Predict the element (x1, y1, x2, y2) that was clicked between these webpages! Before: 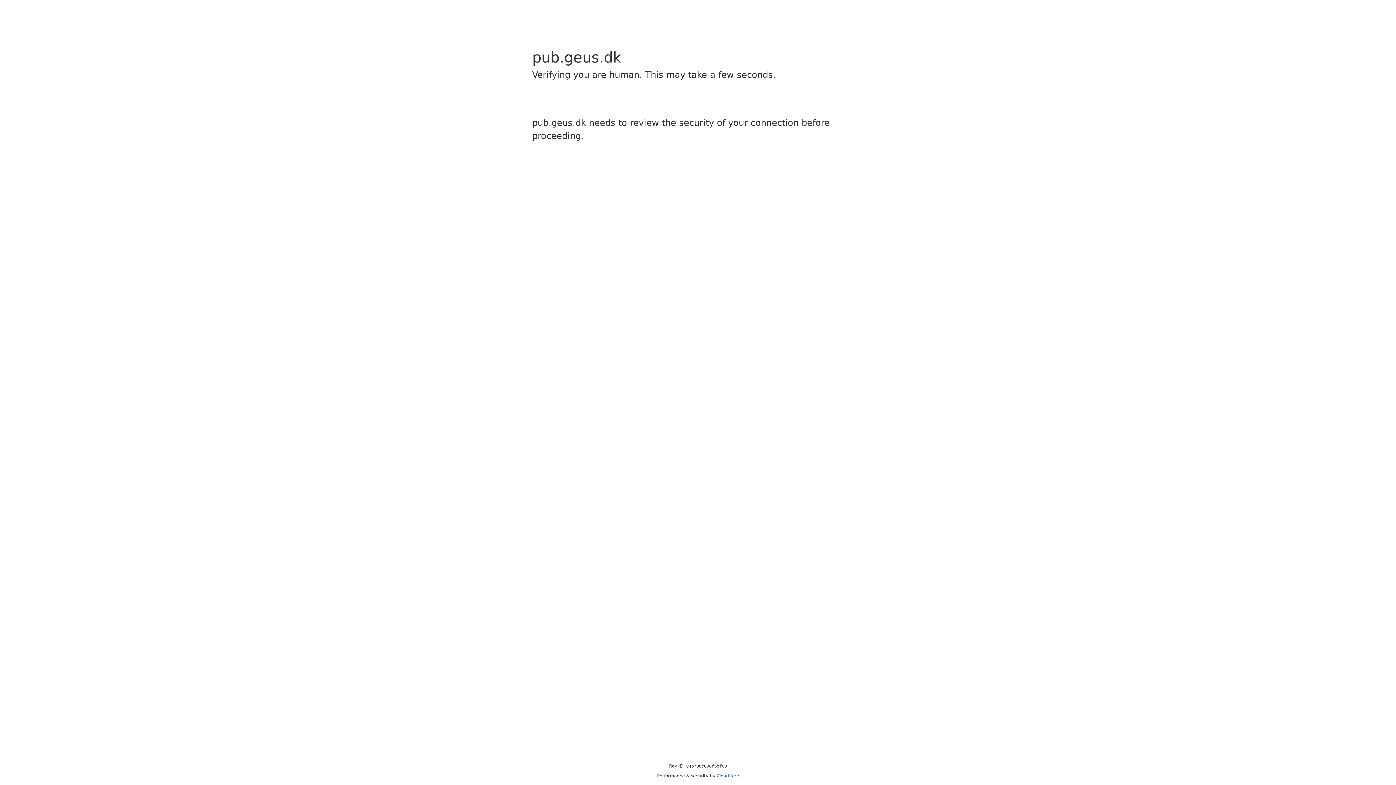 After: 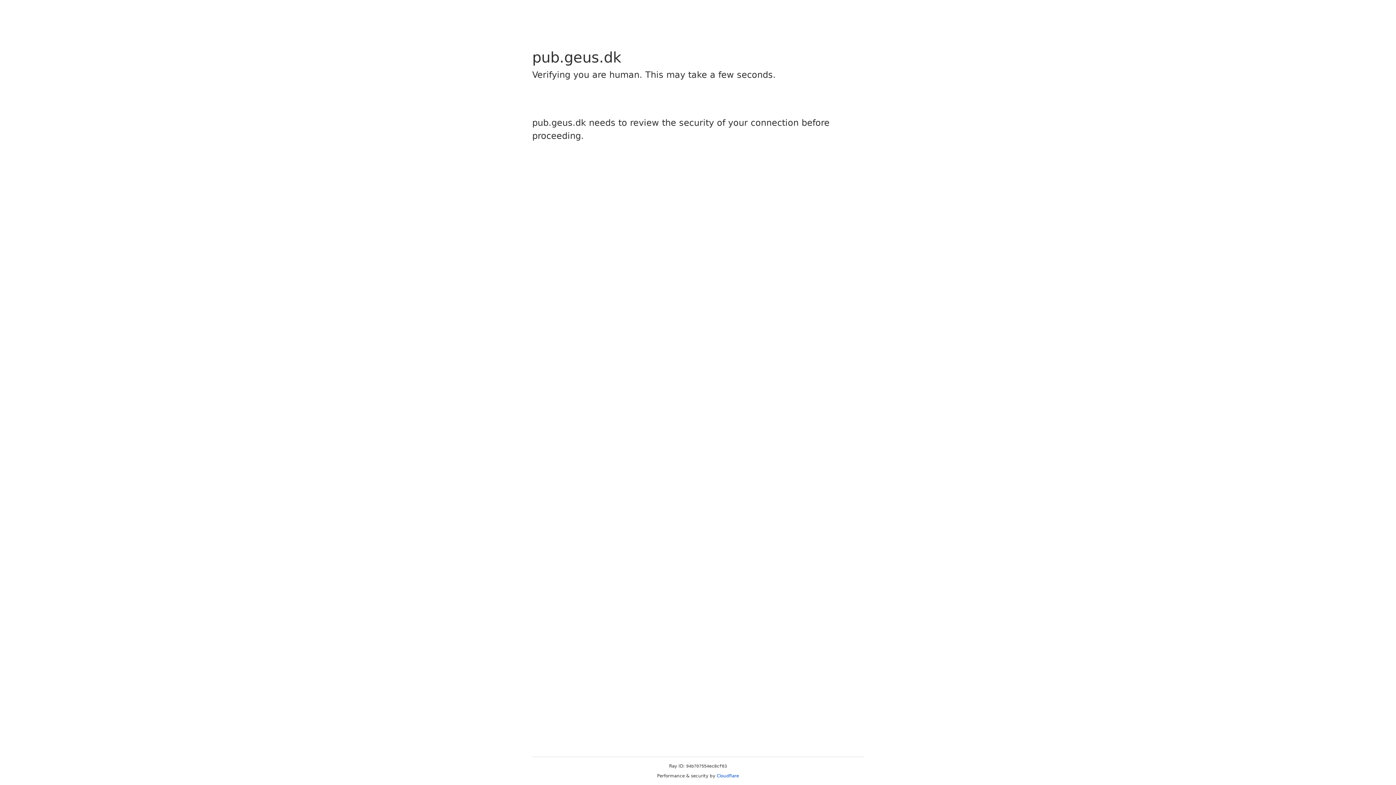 Action: label: Cloudflare bbox: (716, 773, 739, 778)